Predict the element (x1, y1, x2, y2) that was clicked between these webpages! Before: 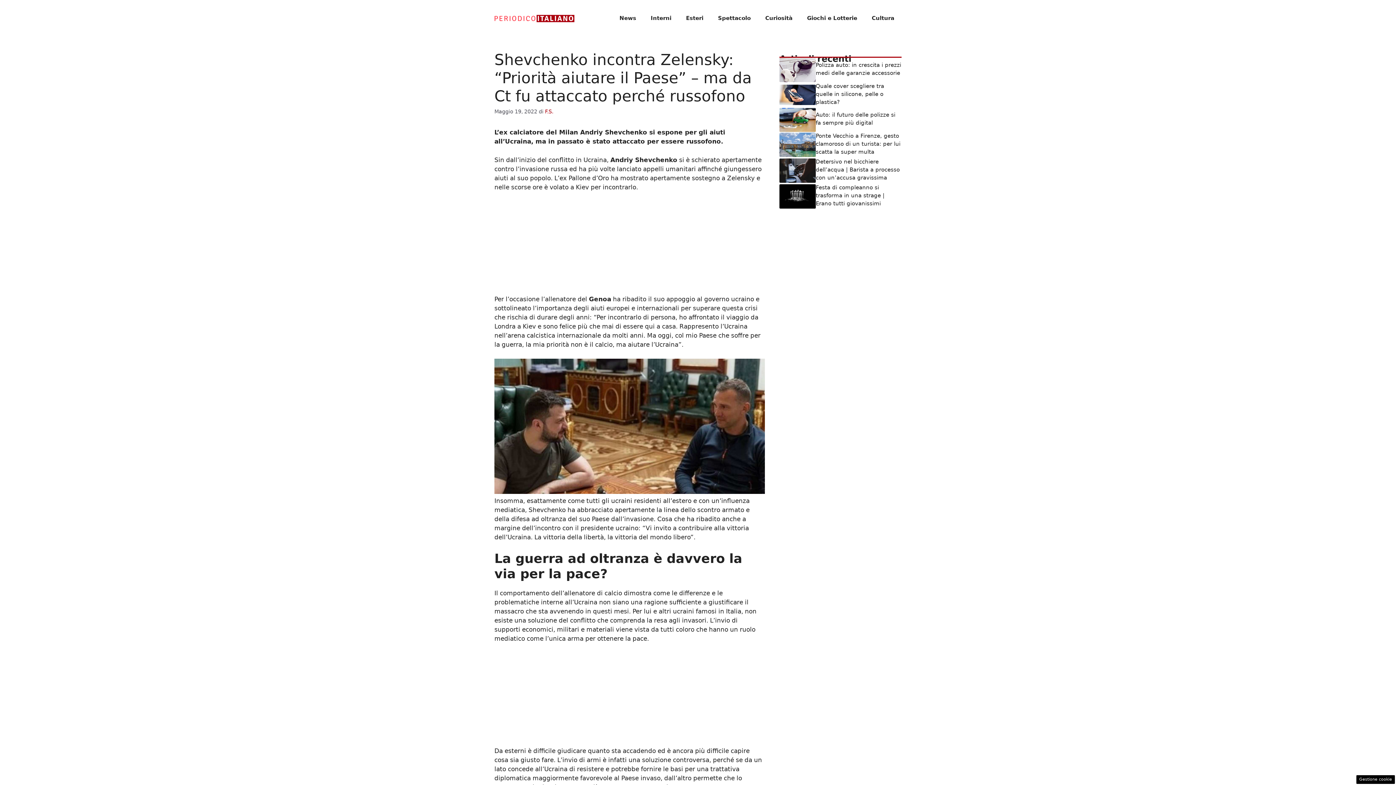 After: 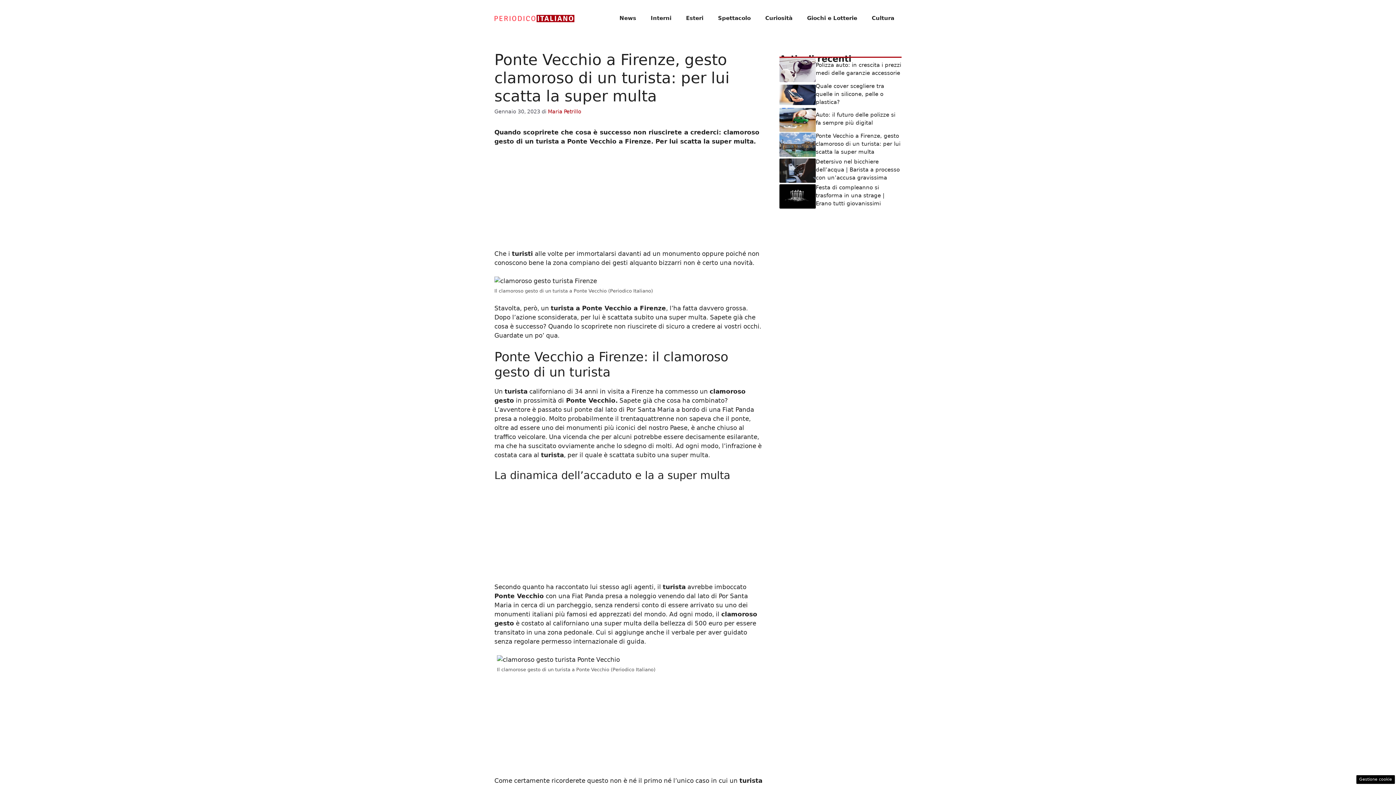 Action: bbox: (779, 140, 816, 148)